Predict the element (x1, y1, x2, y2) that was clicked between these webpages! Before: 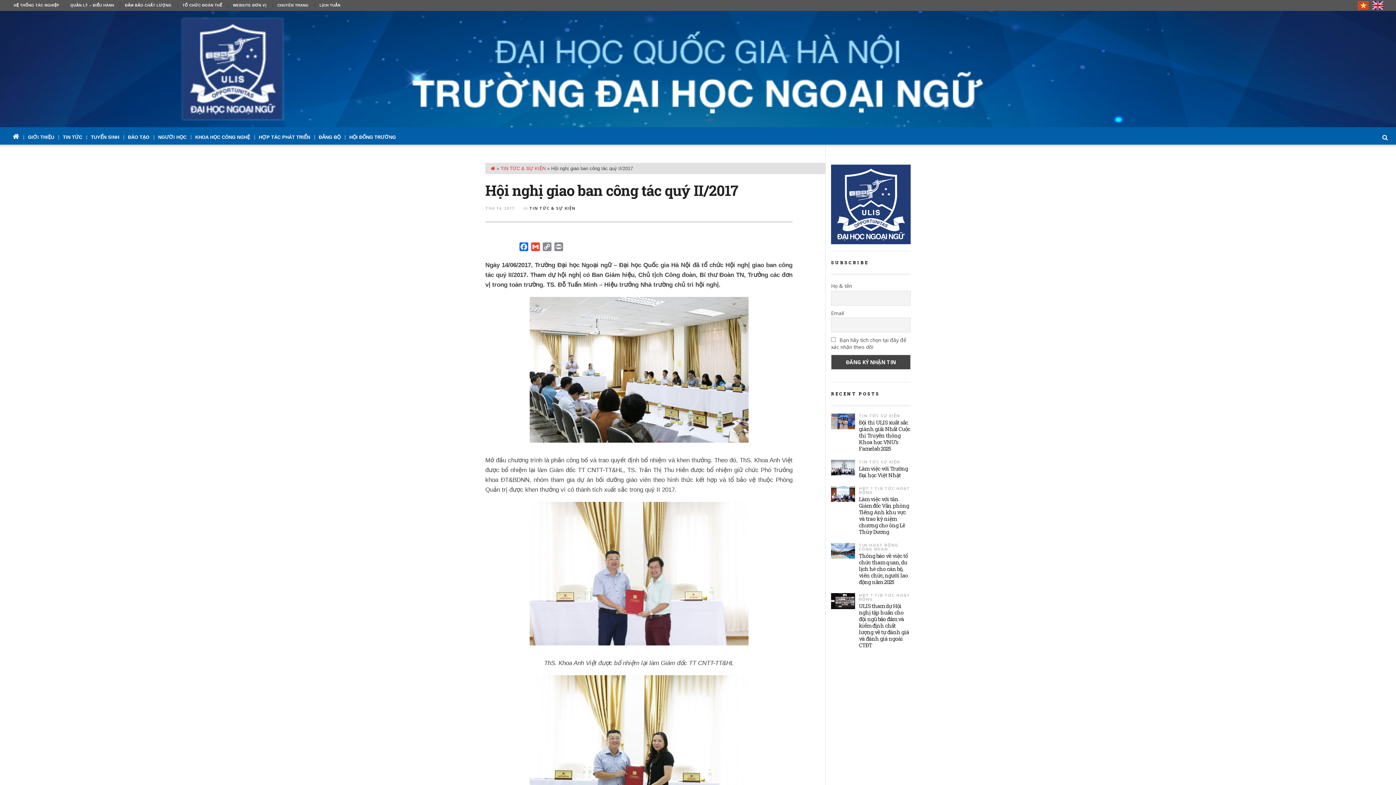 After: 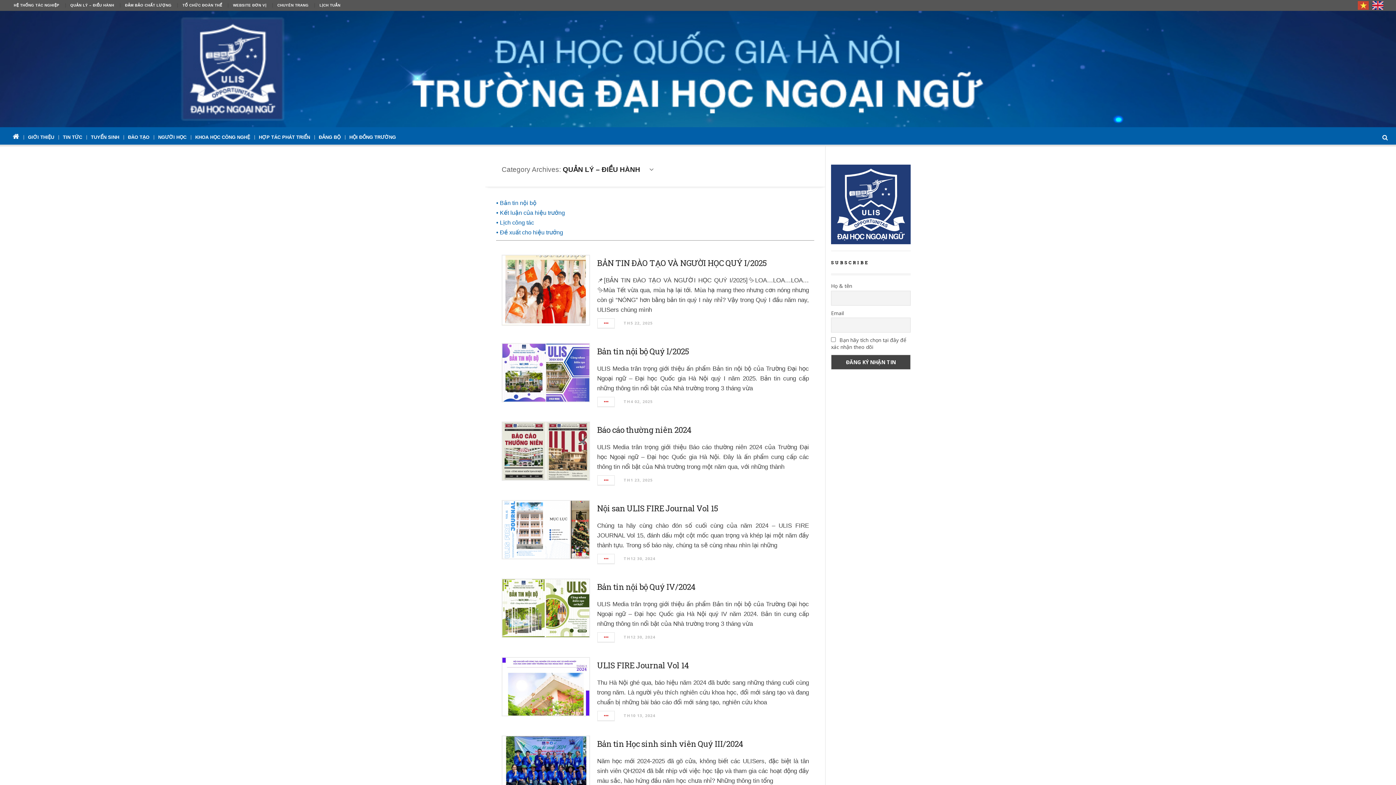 Action: label: QUẢN LÝ – ĐIỀU HÀNH bbox: (64, 0, 119, 10)